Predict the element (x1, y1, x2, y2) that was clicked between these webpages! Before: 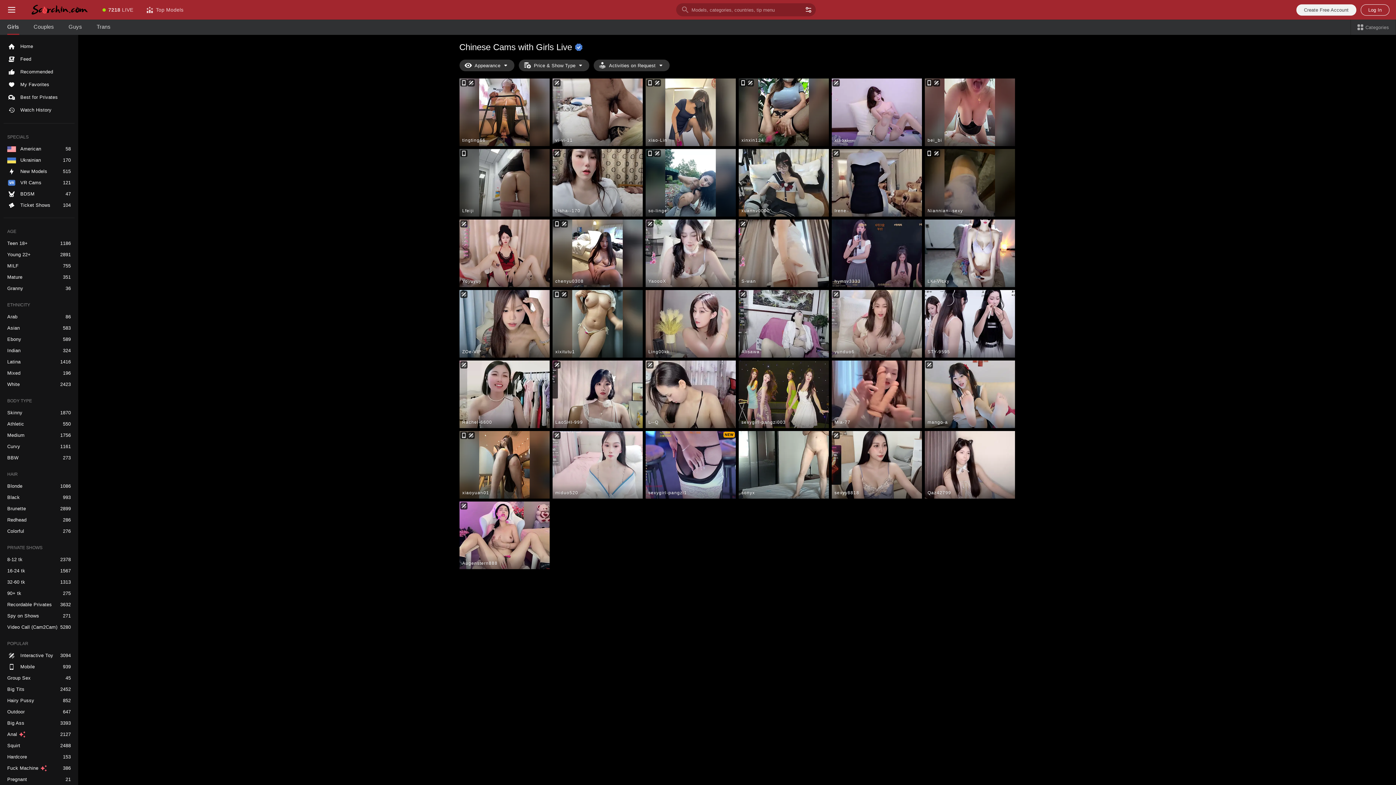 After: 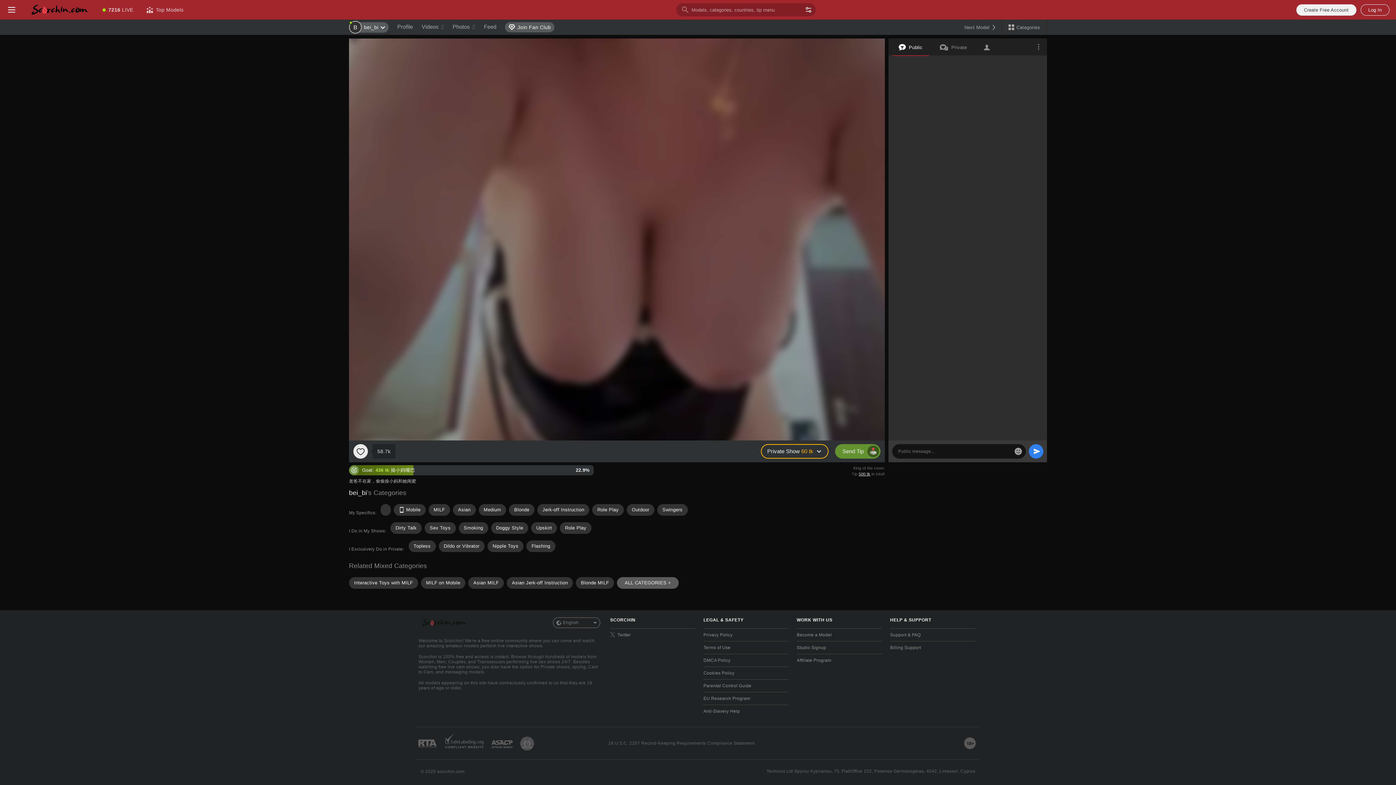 Action: bbox: (924, 78, 1015, 146) label: bei_bi